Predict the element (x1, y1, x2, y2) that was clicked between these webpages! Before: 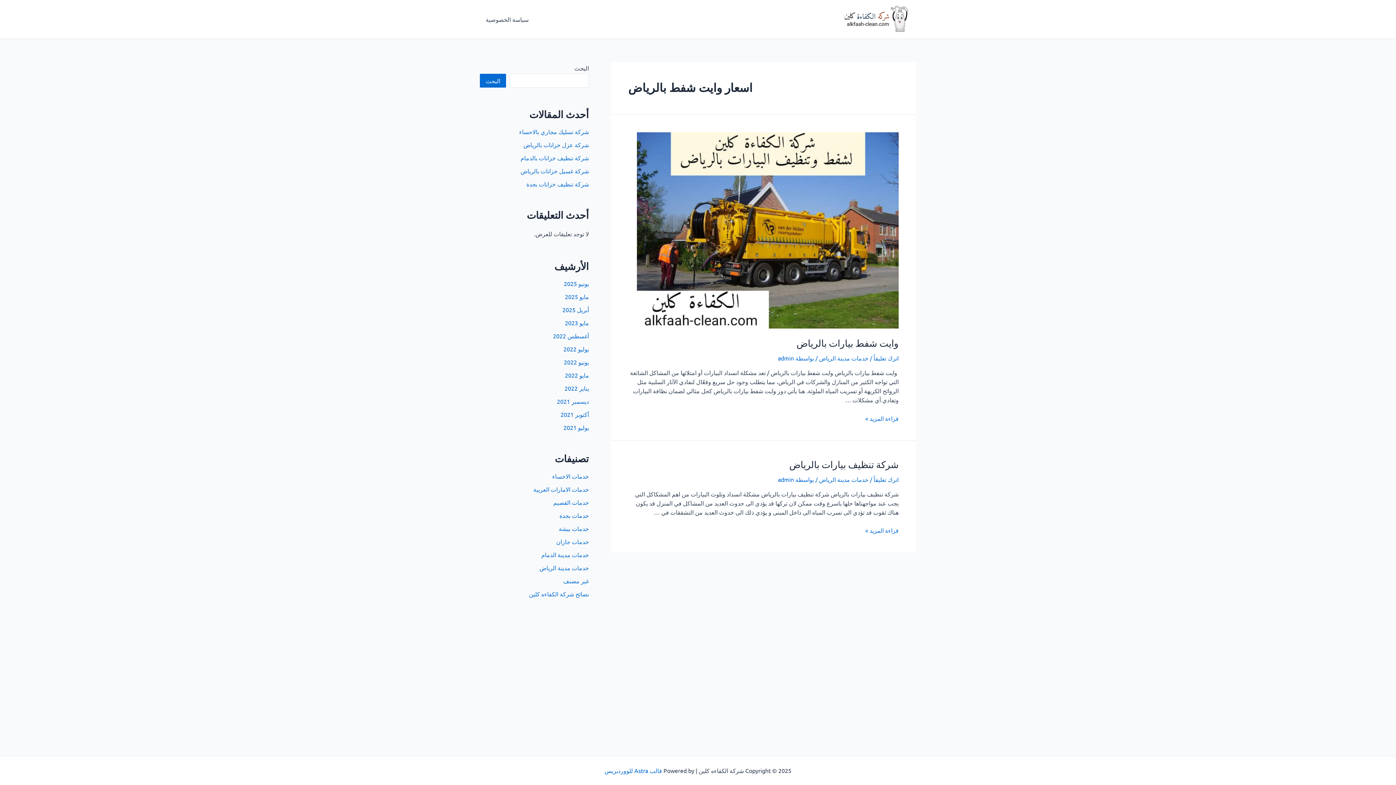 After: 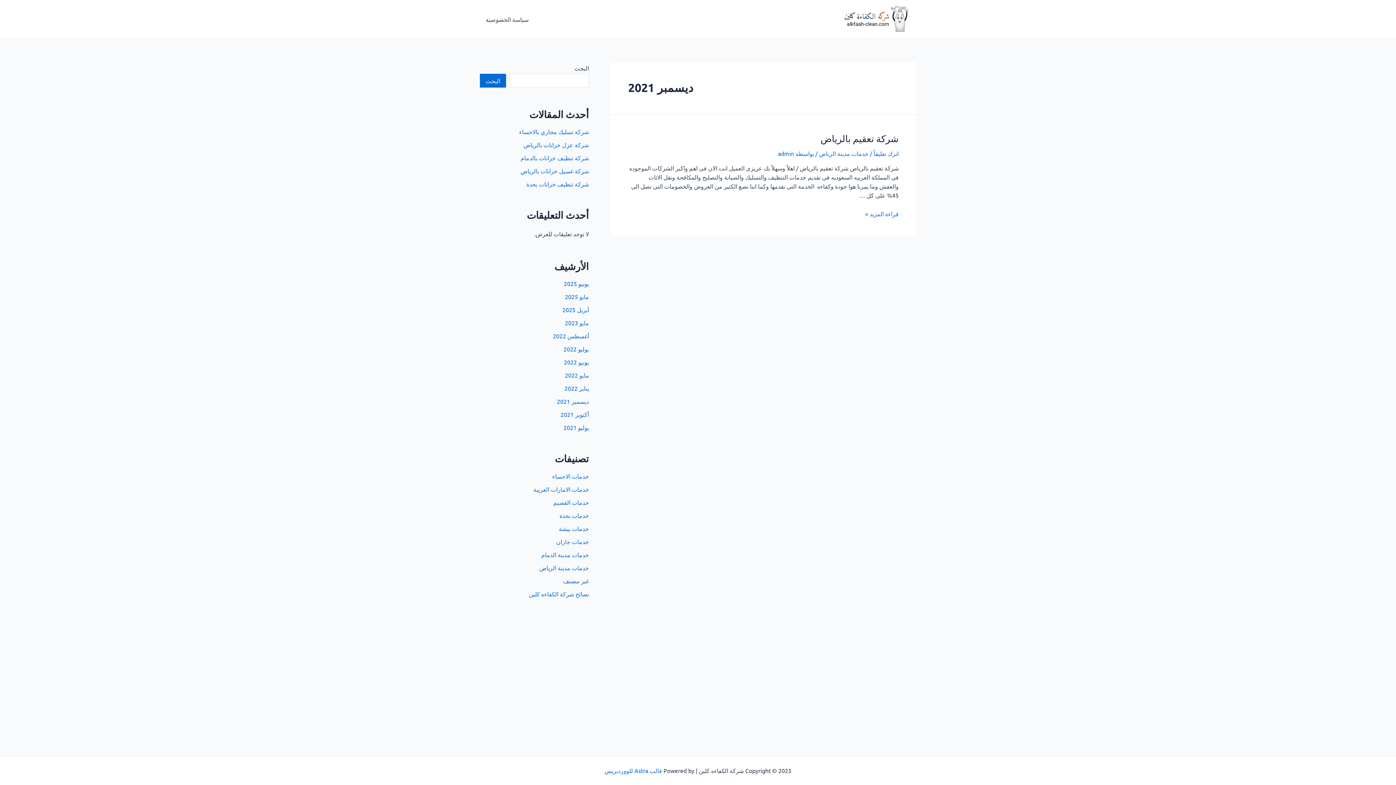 Action: bbox: (557, 397, 589, 405) label: ديسمبر 2021